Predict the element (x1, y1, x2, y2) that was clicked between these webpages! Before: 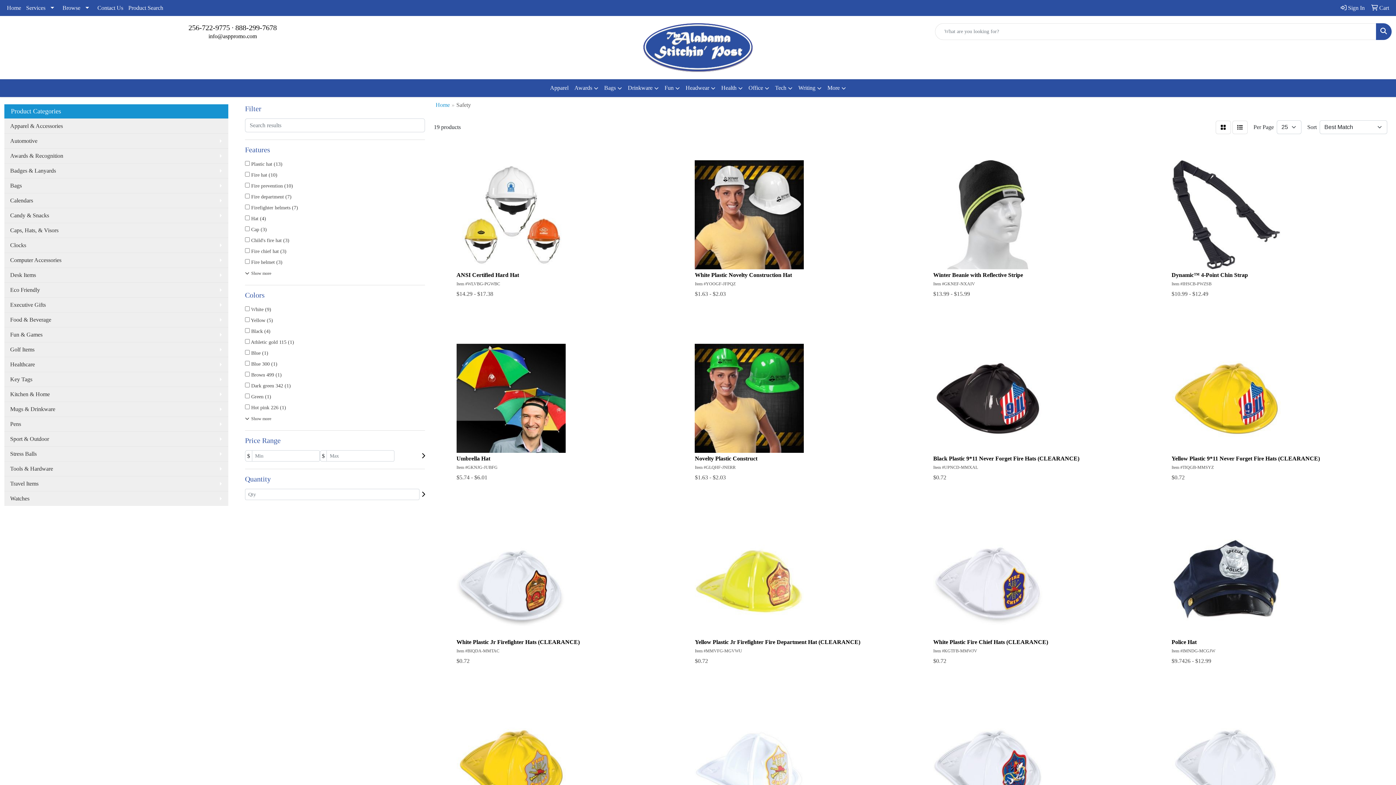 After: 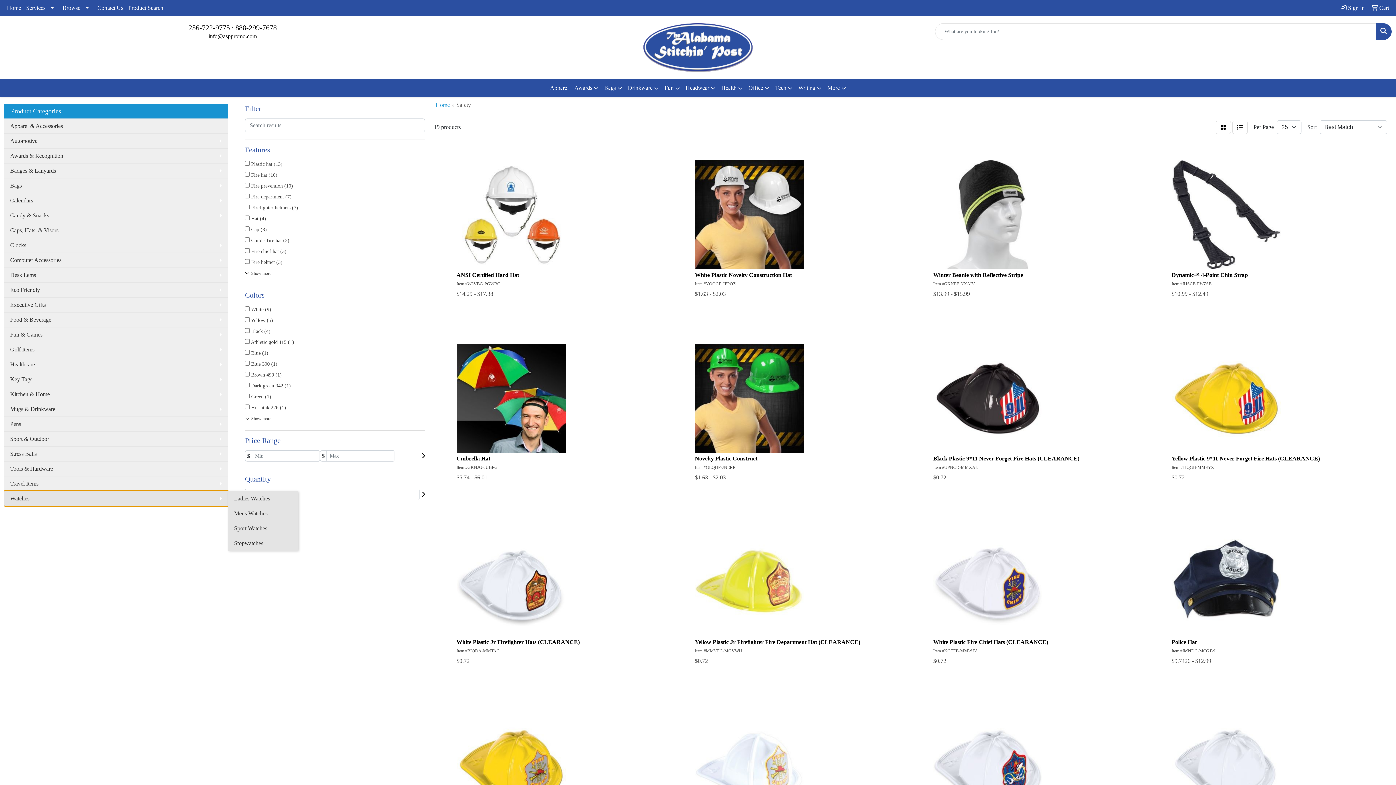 Action: label: Watches bbox: (4, 491, 228, 506)